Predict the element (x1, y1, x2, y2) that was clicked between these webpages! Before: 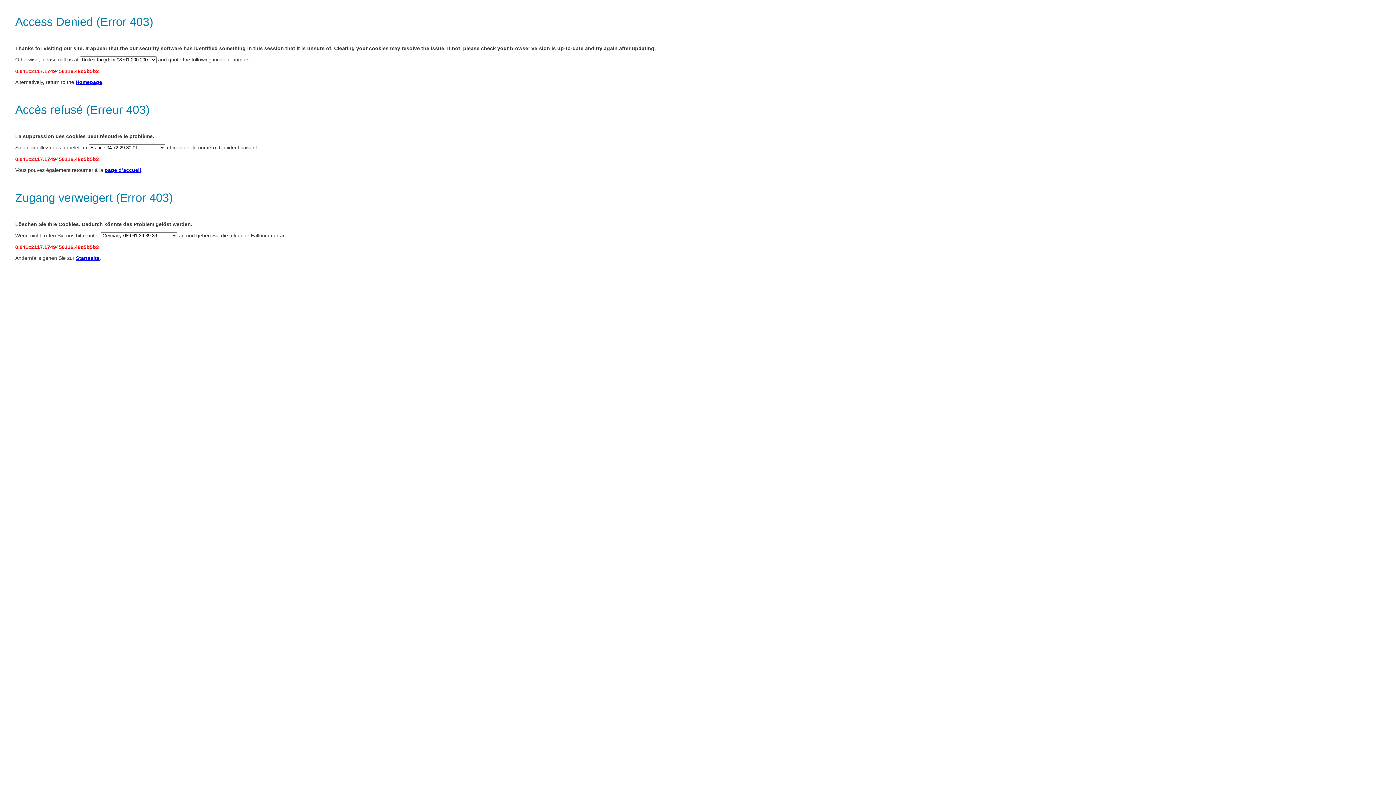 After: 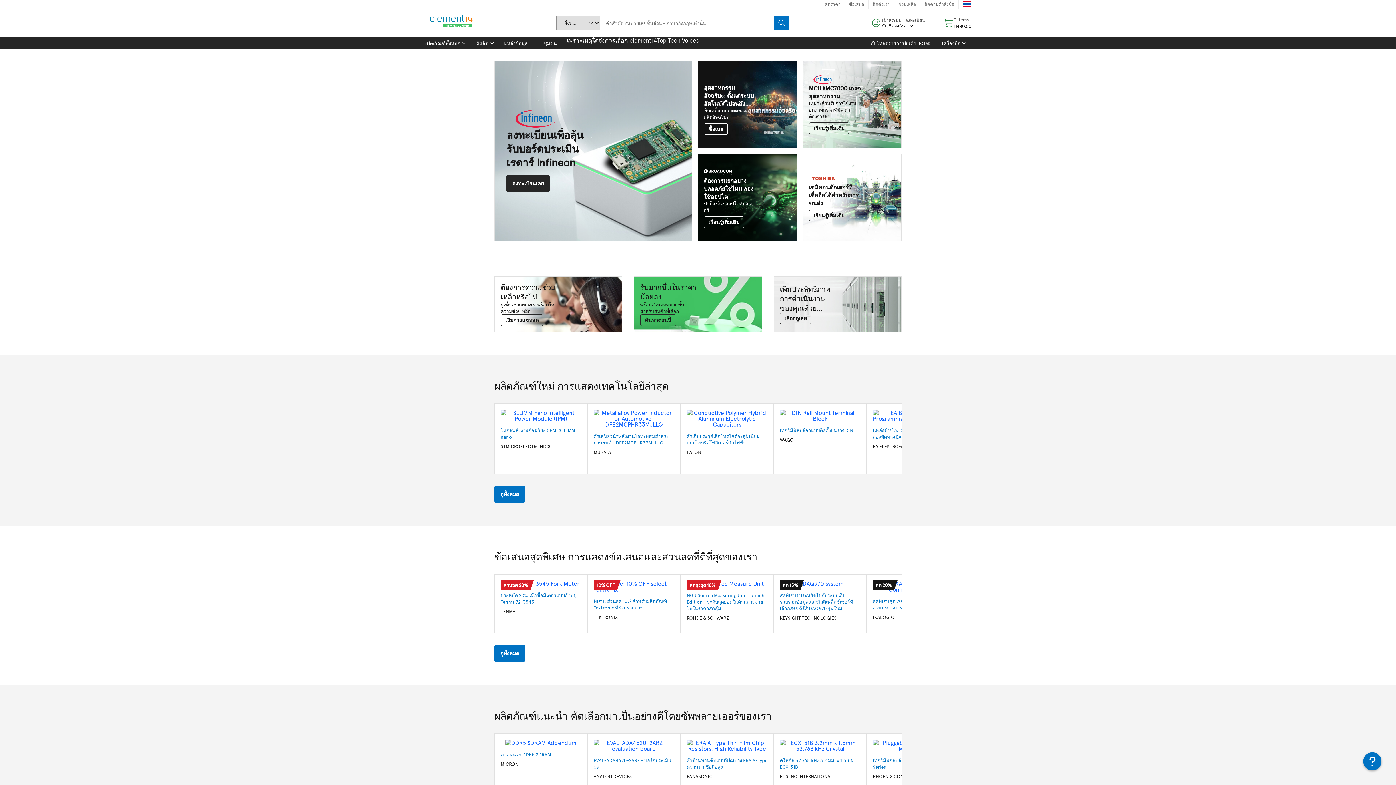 Action: bbox: (75, 79, 102, 85) label: Homepage